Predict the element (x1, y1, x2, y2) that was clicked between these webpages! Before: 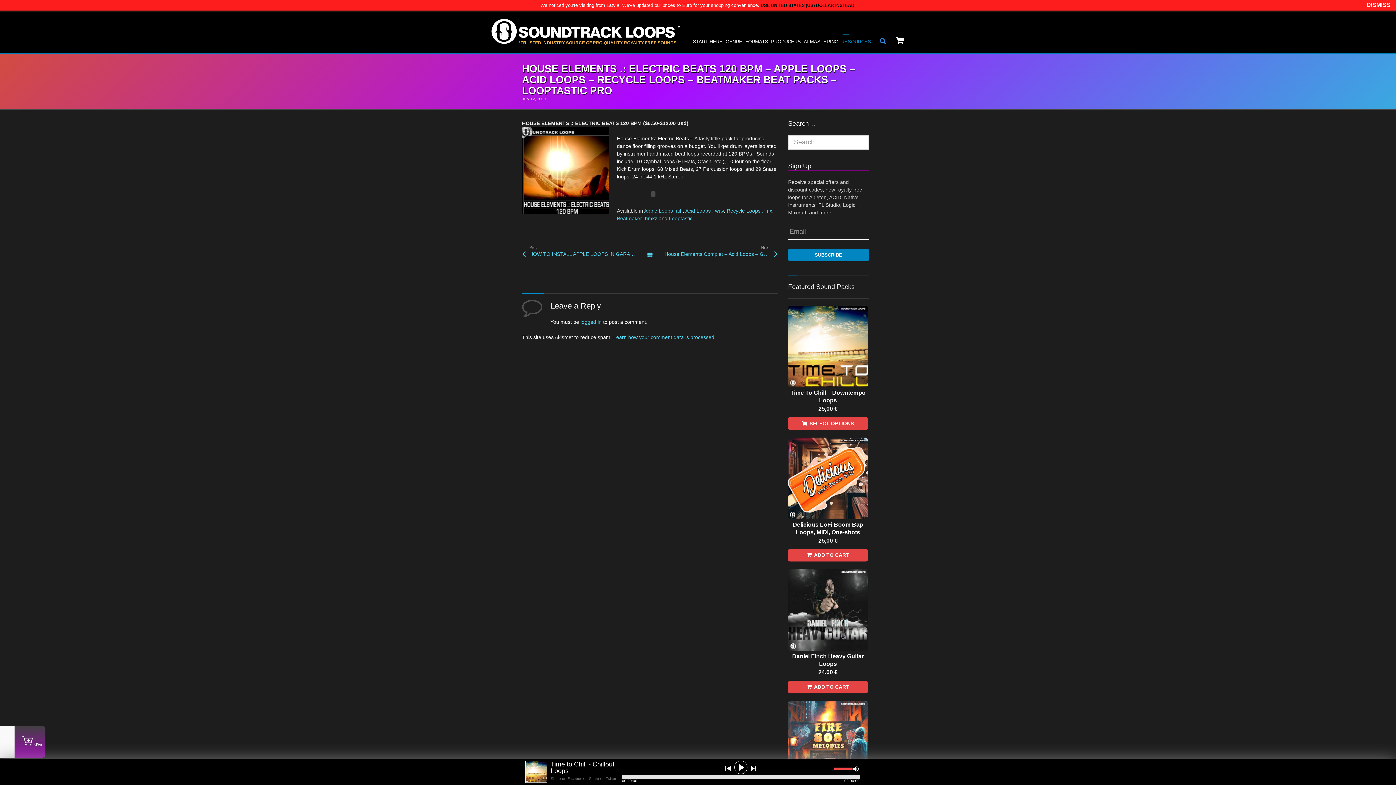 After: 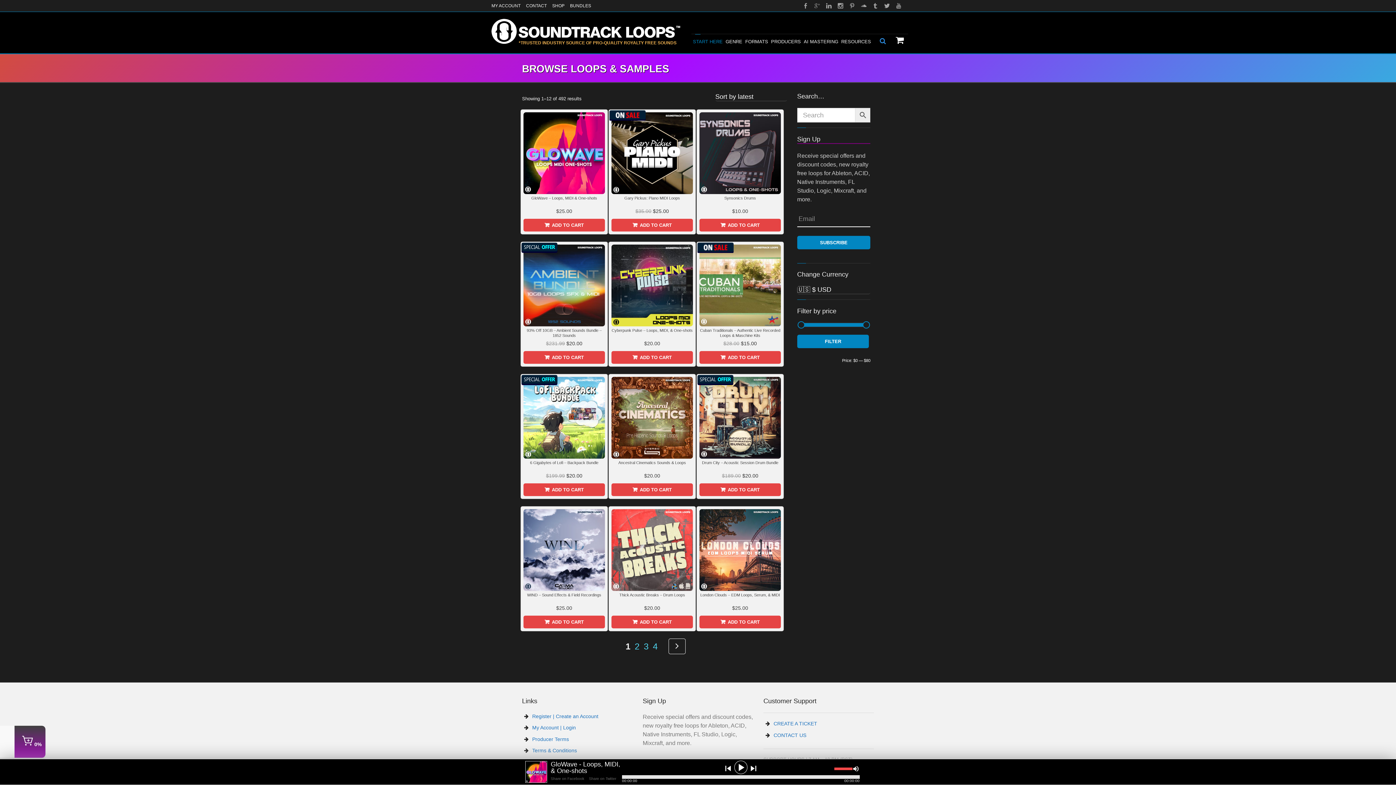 Action: bbox: (691, 34, 724, 53) label: START HERE